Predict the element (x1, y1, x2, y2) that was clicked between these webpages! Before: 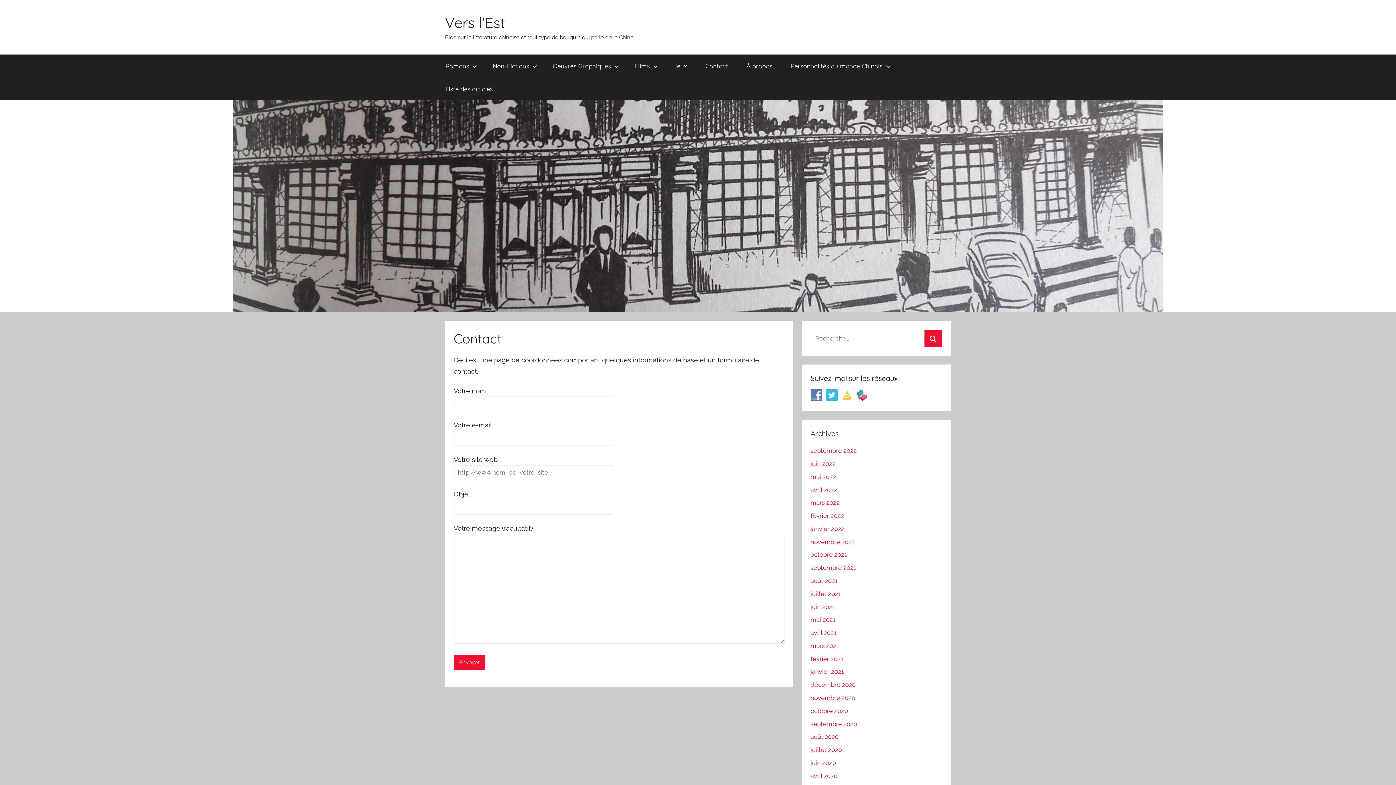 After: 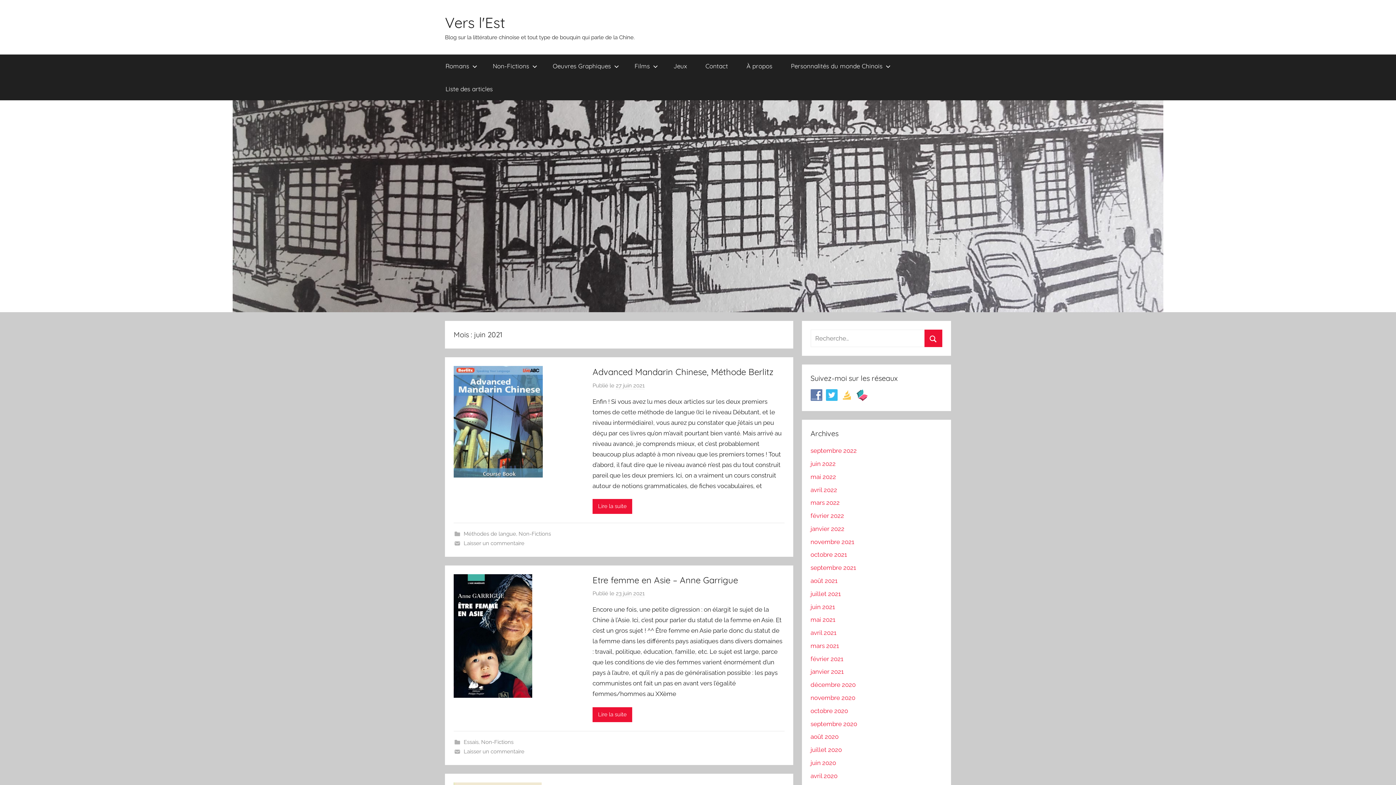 Action: label: juin 2021 bbox: (810, 603, 835, 610)